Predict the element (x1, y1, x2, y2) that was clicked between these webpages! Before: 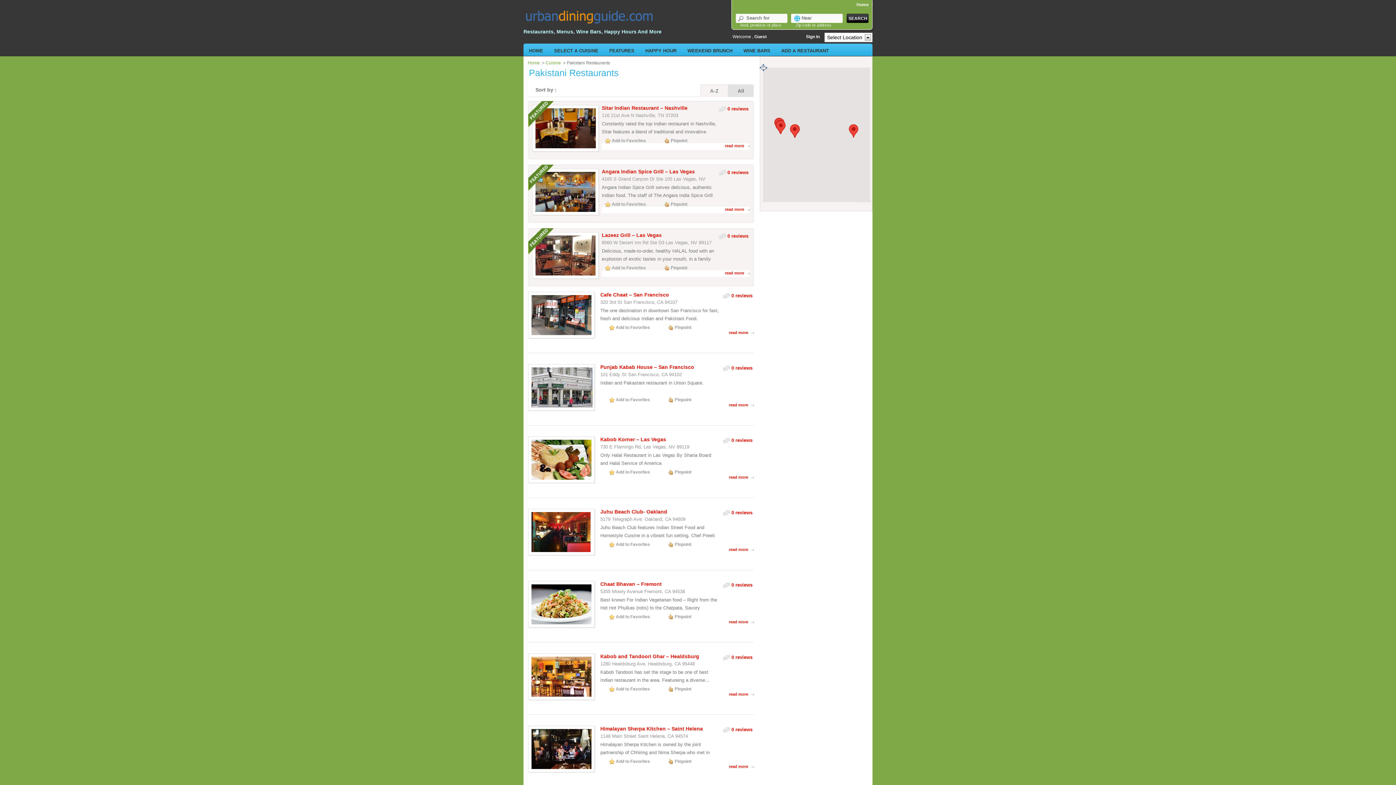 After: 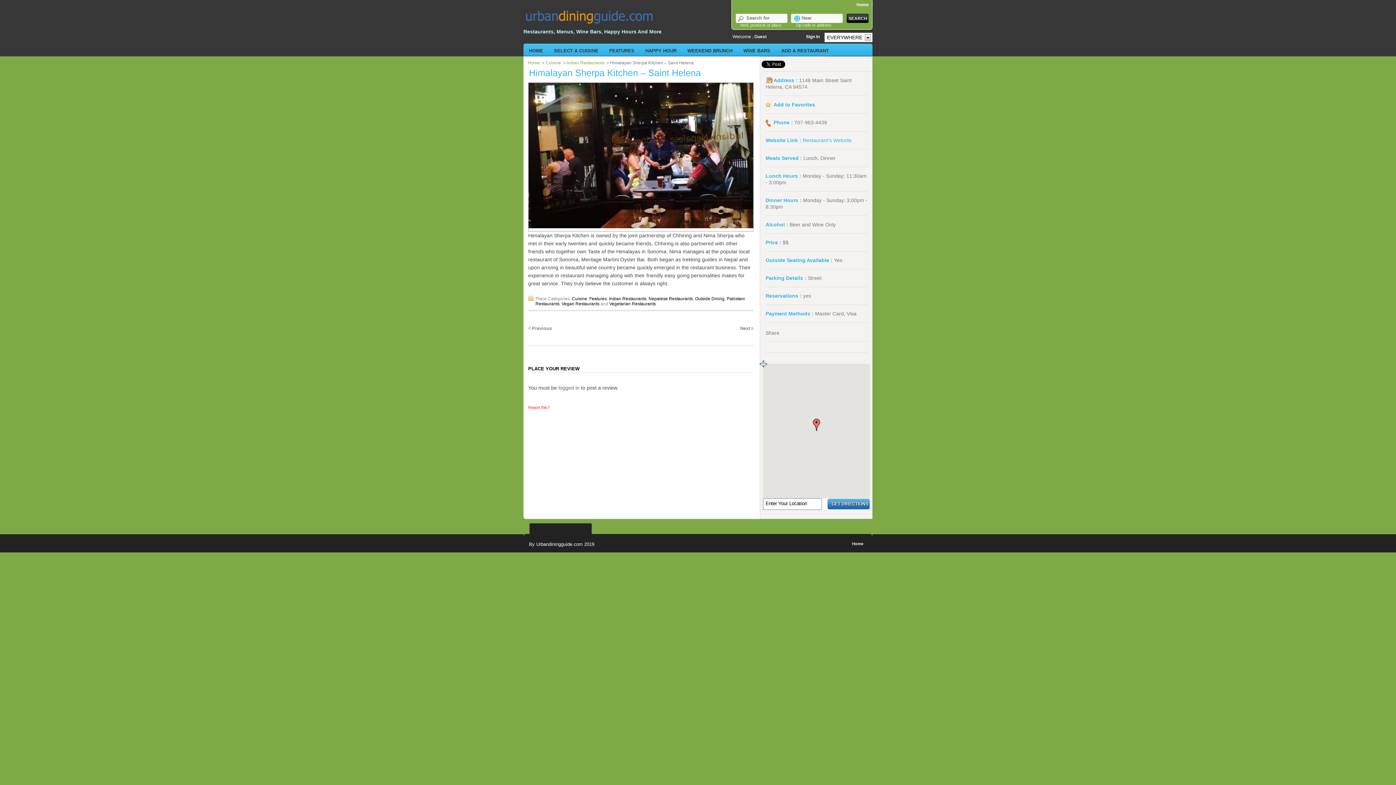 Action: label: 0 reviews bbox: (722, 727, 753, 734)